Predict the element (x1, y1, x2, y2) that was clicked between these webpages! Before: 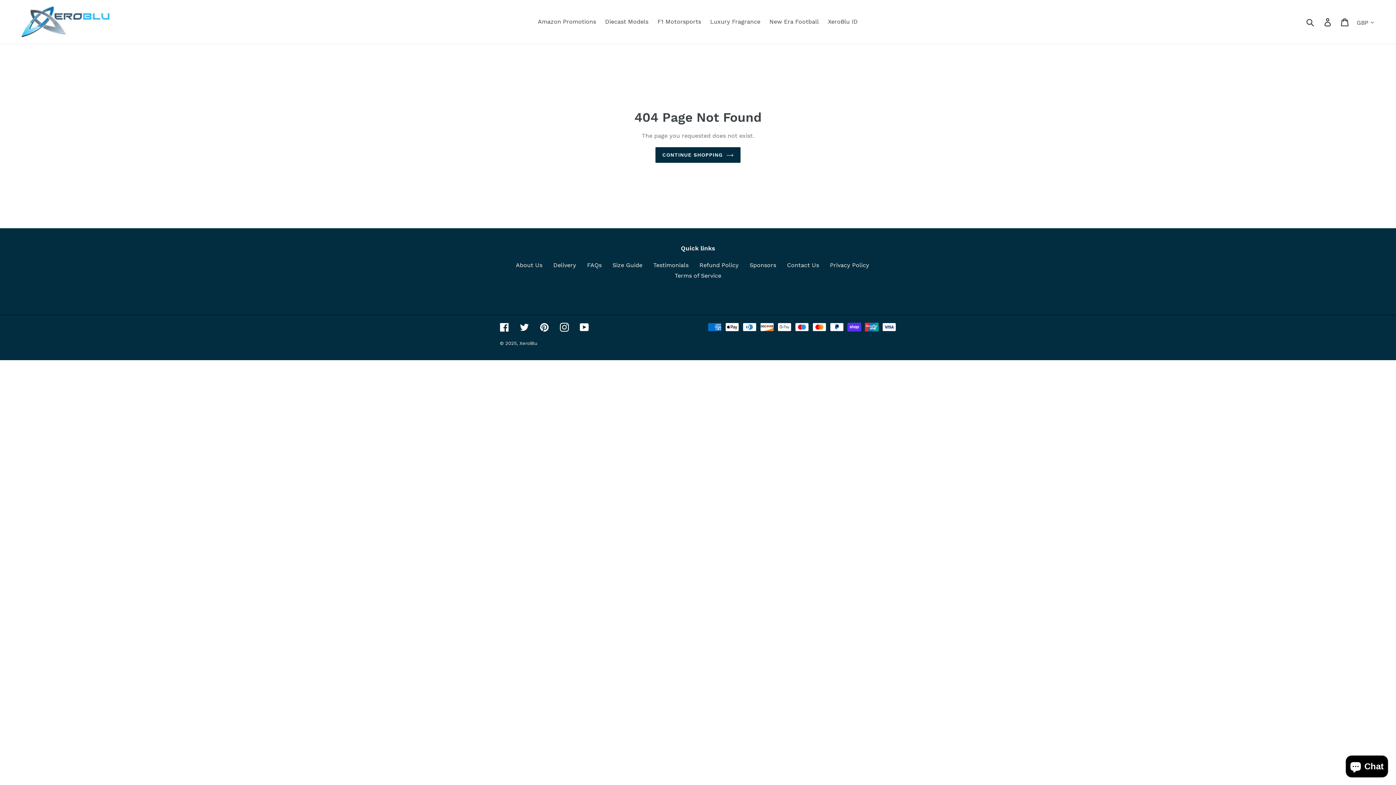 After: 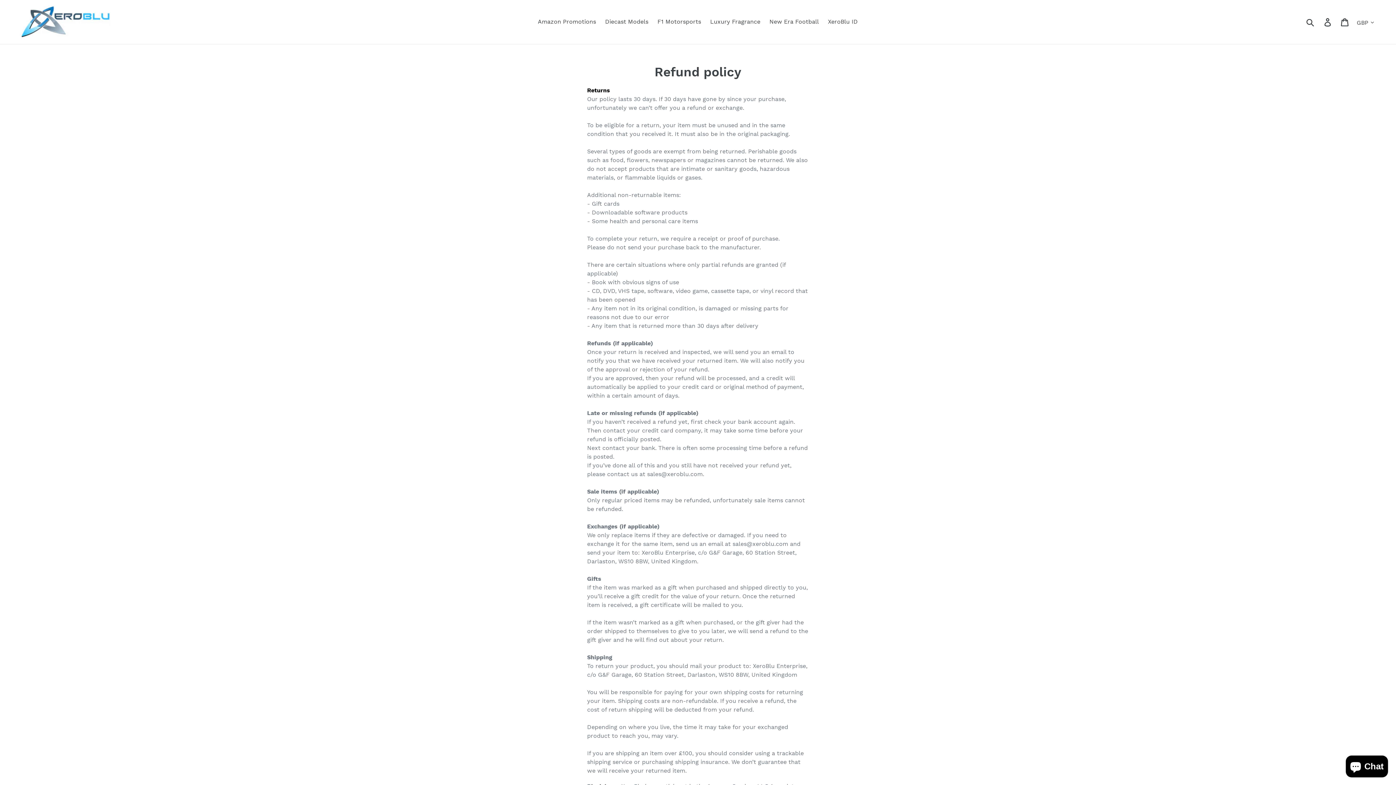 Action: bbox: (699, 261, 738, 268) label: Refund Policy